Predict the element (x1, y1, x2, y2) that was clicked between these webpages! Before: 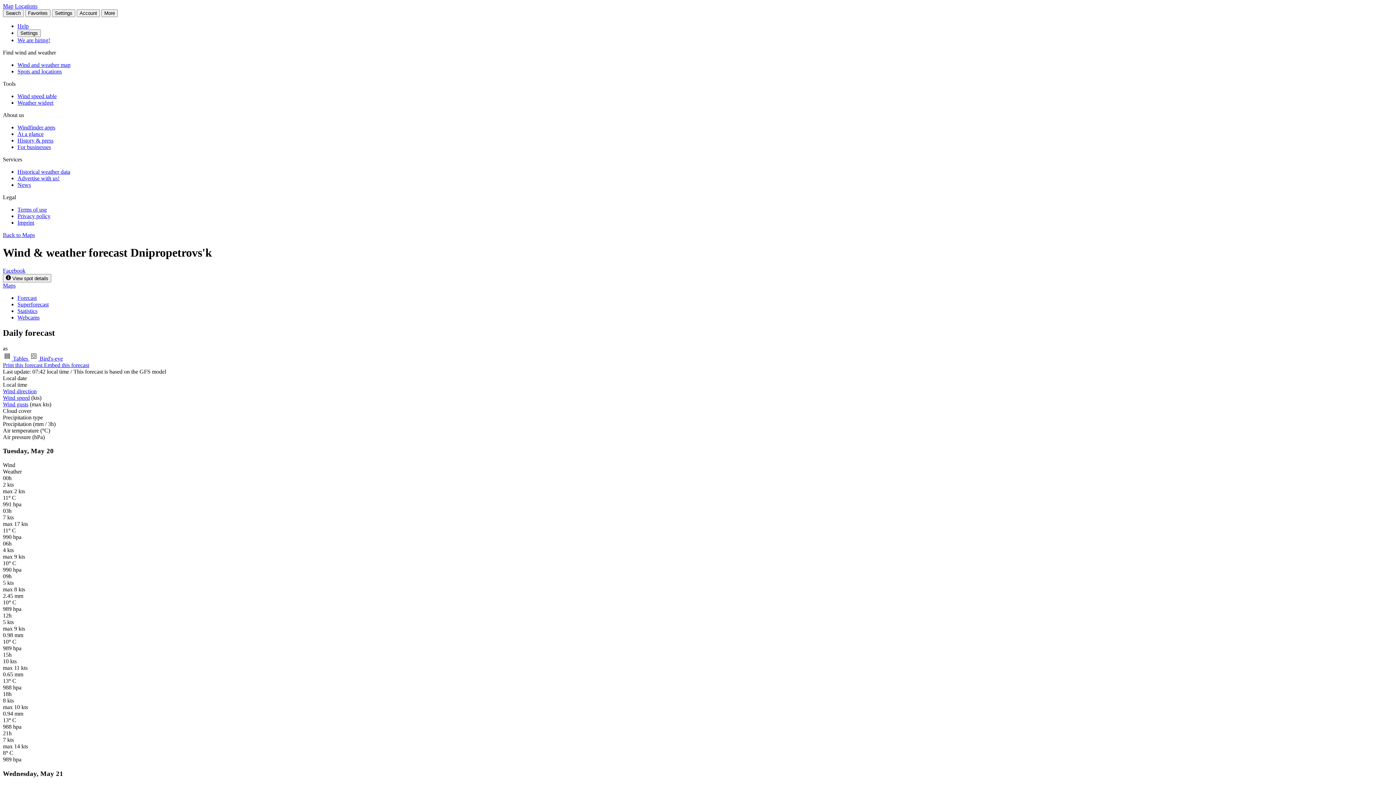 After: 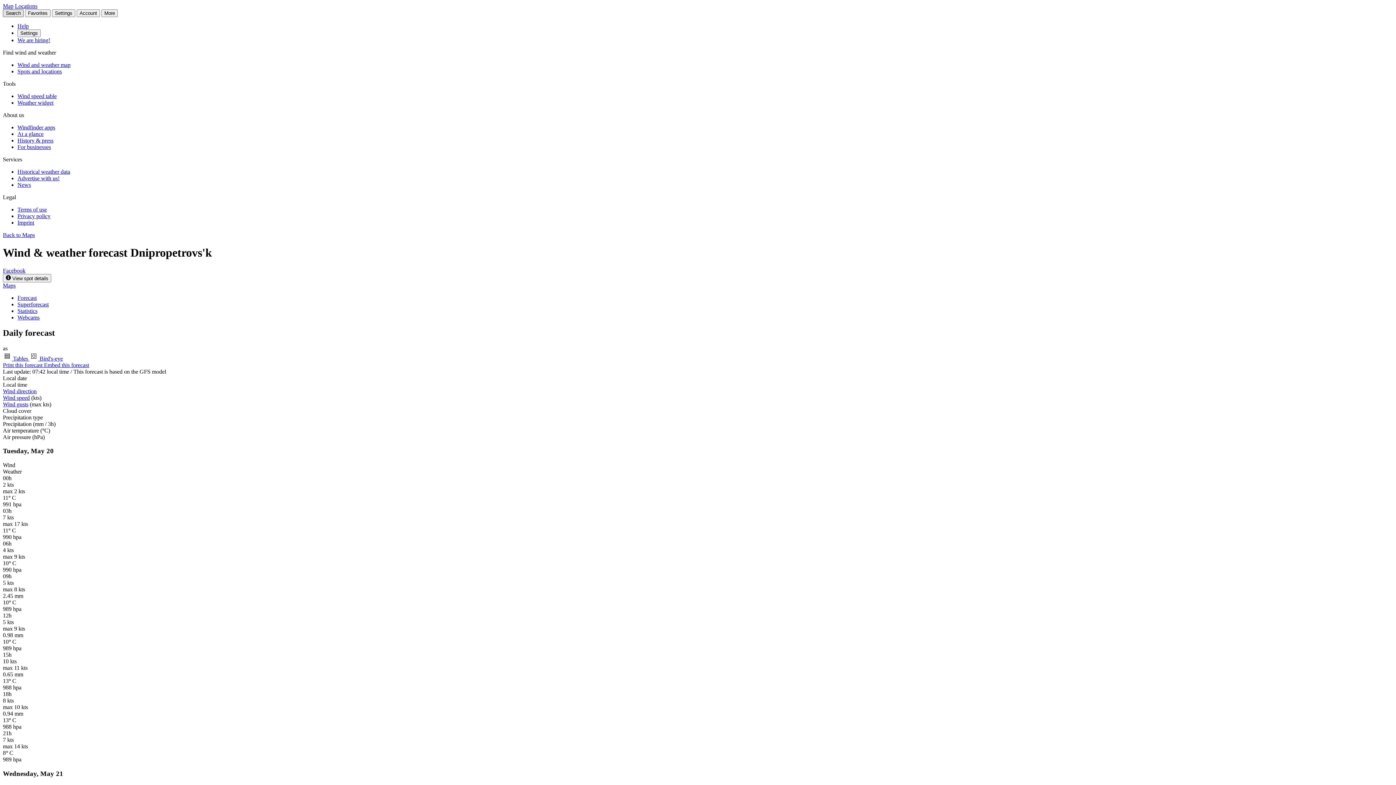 Action: label: Search bbox: (2, 9, 23, 17)